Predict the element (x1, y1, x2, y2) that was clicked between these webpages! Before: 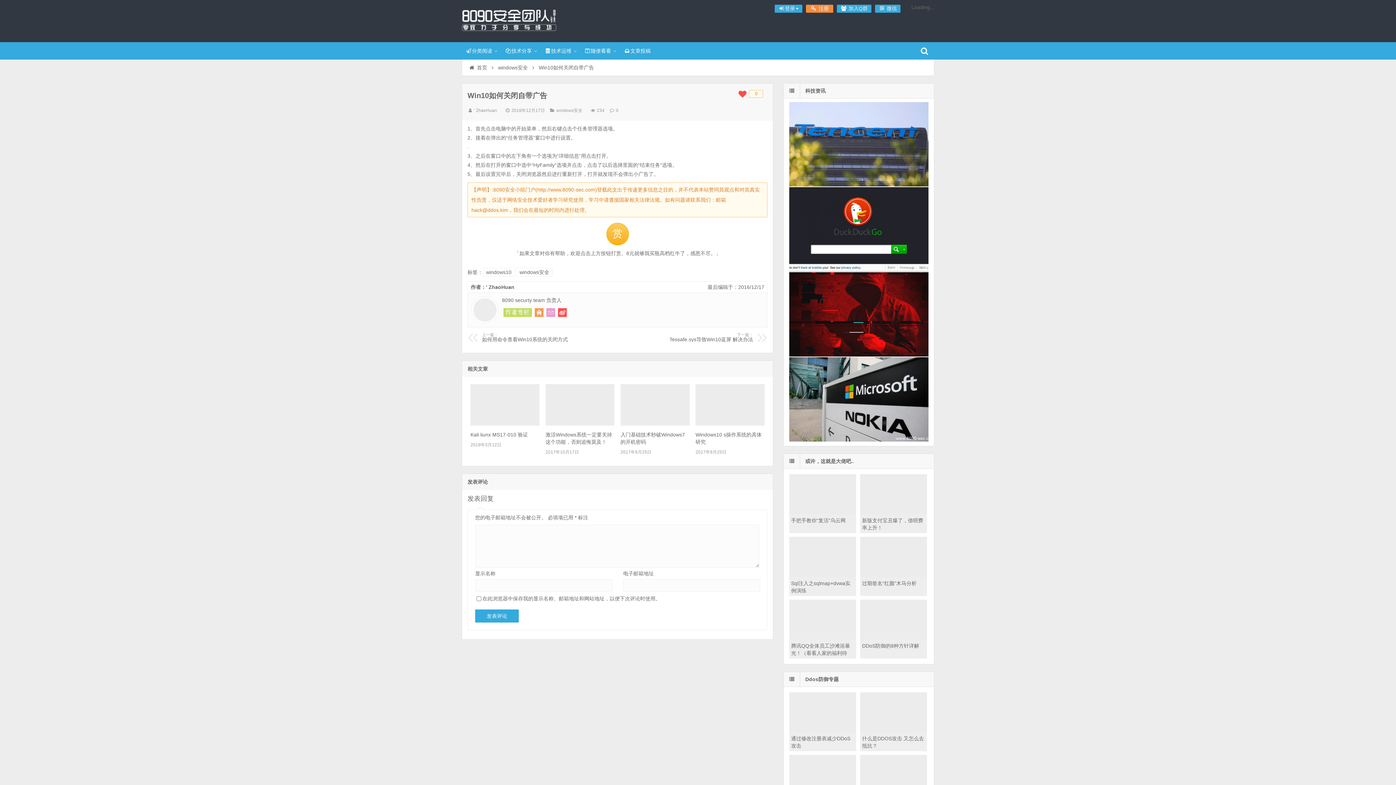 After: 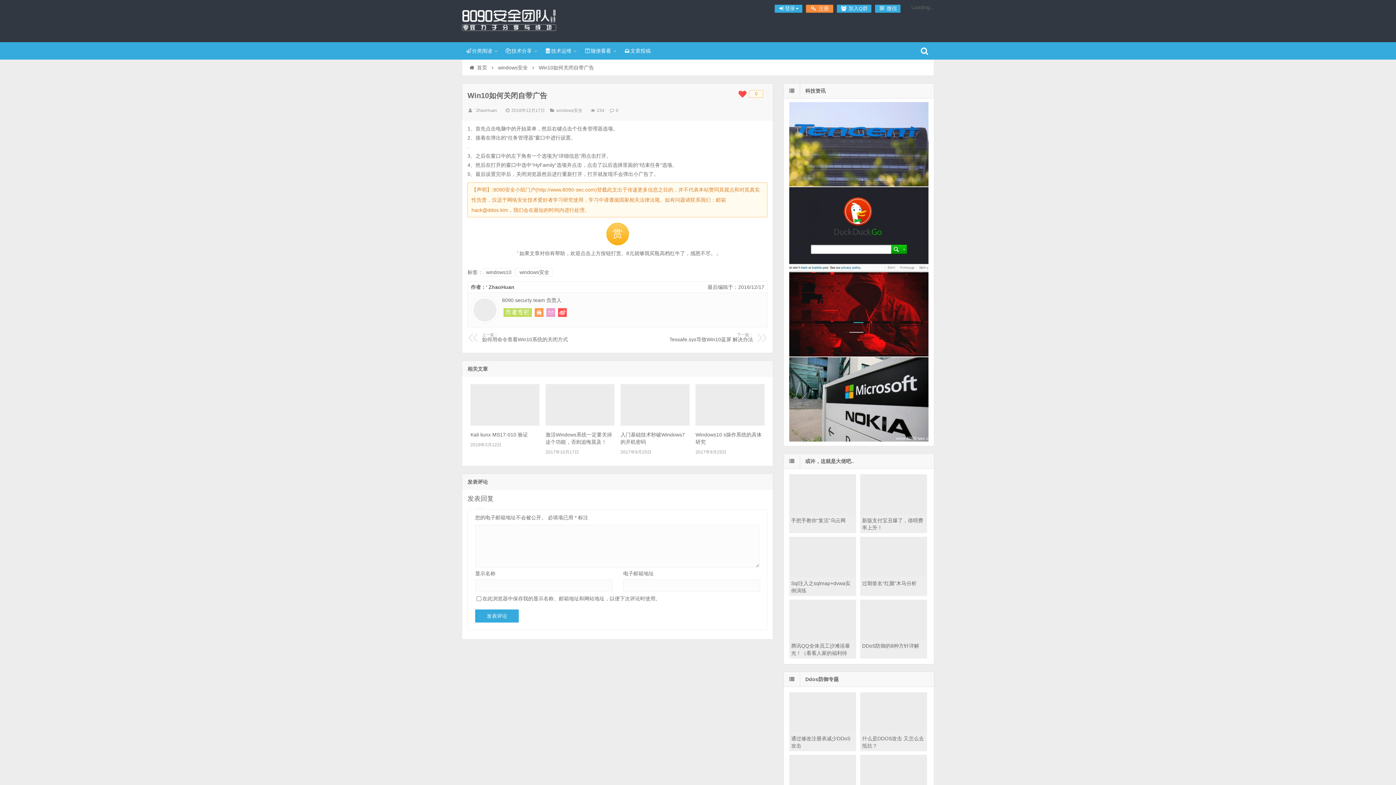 Action: bbox: (789, 352, 928, 357)